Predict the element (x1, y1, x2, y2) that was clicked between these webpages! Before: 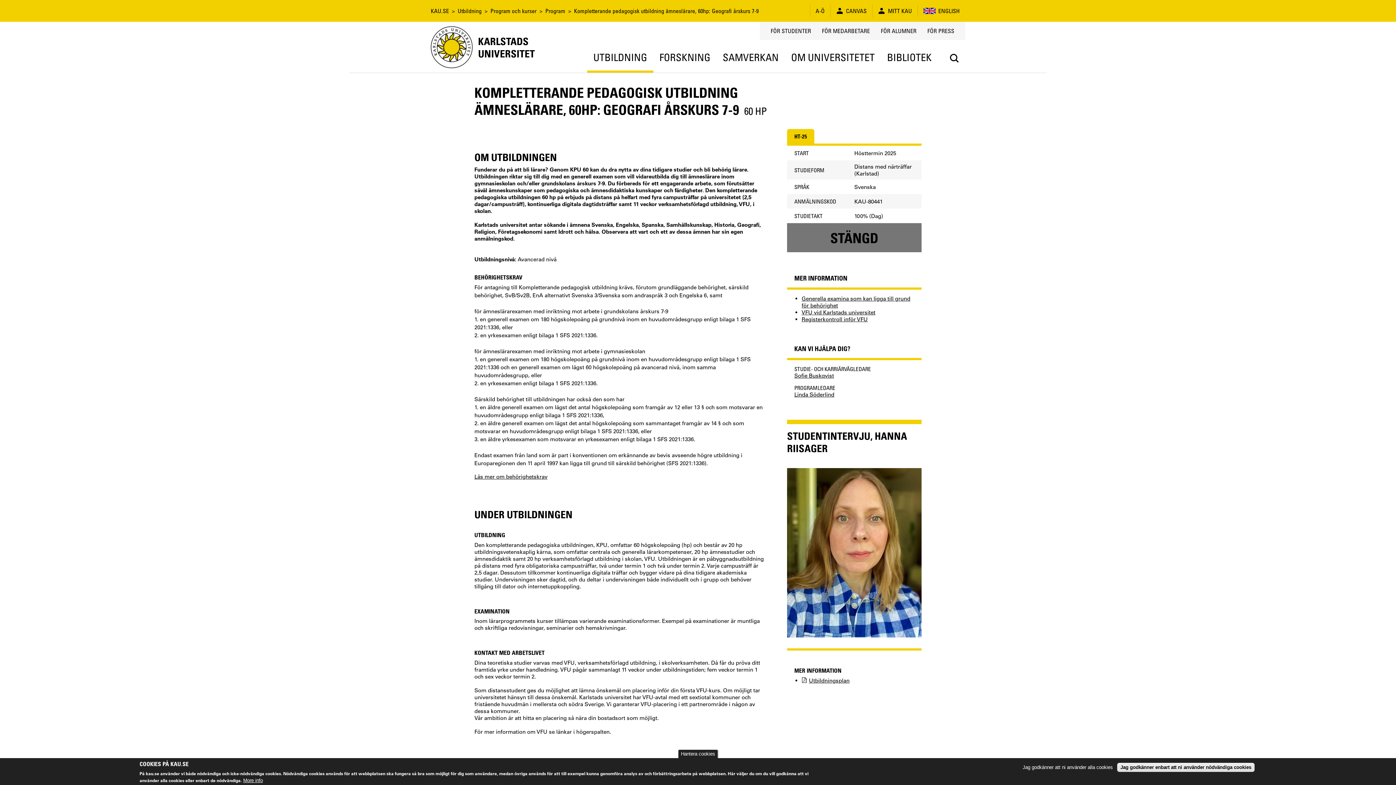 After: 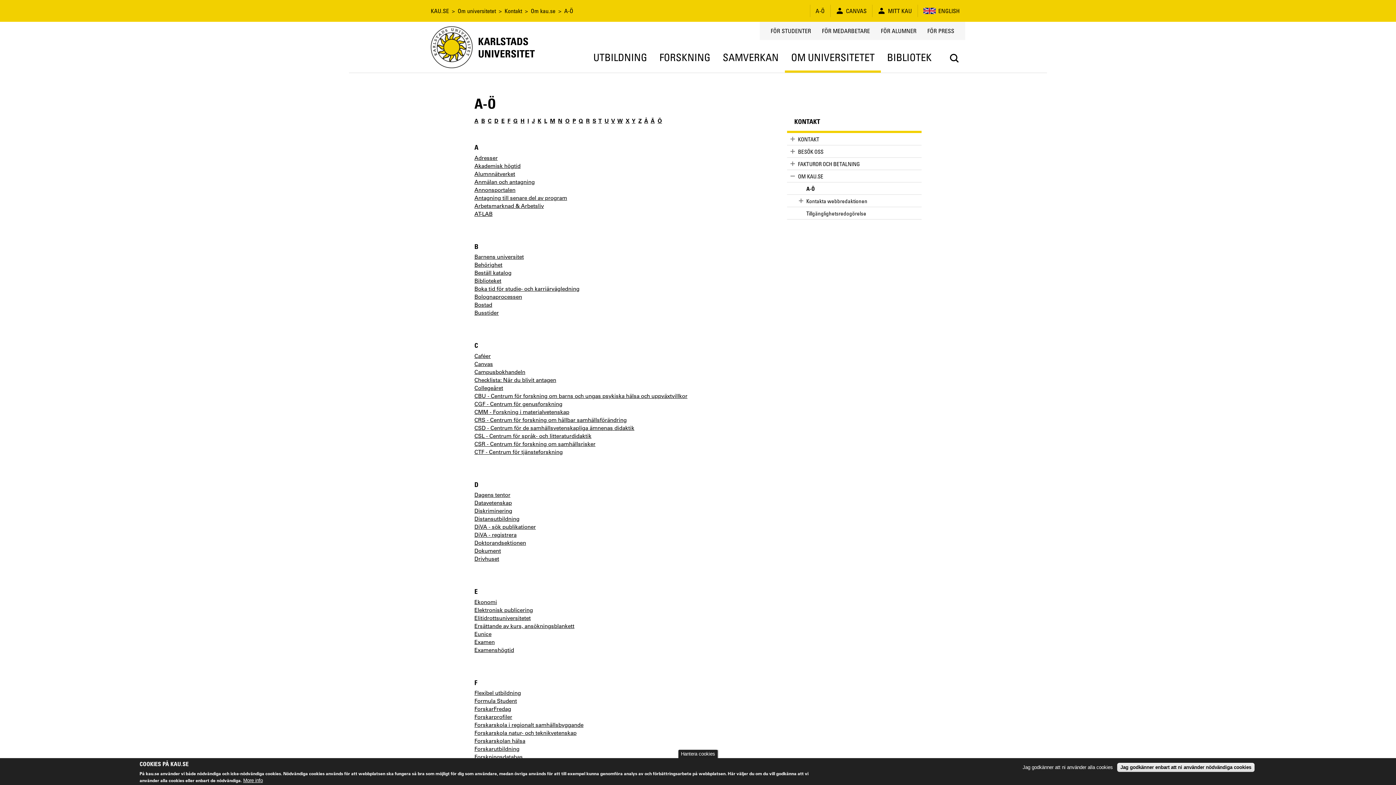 Action: label: A-Ö bbox: (815, 7, 824, 14)